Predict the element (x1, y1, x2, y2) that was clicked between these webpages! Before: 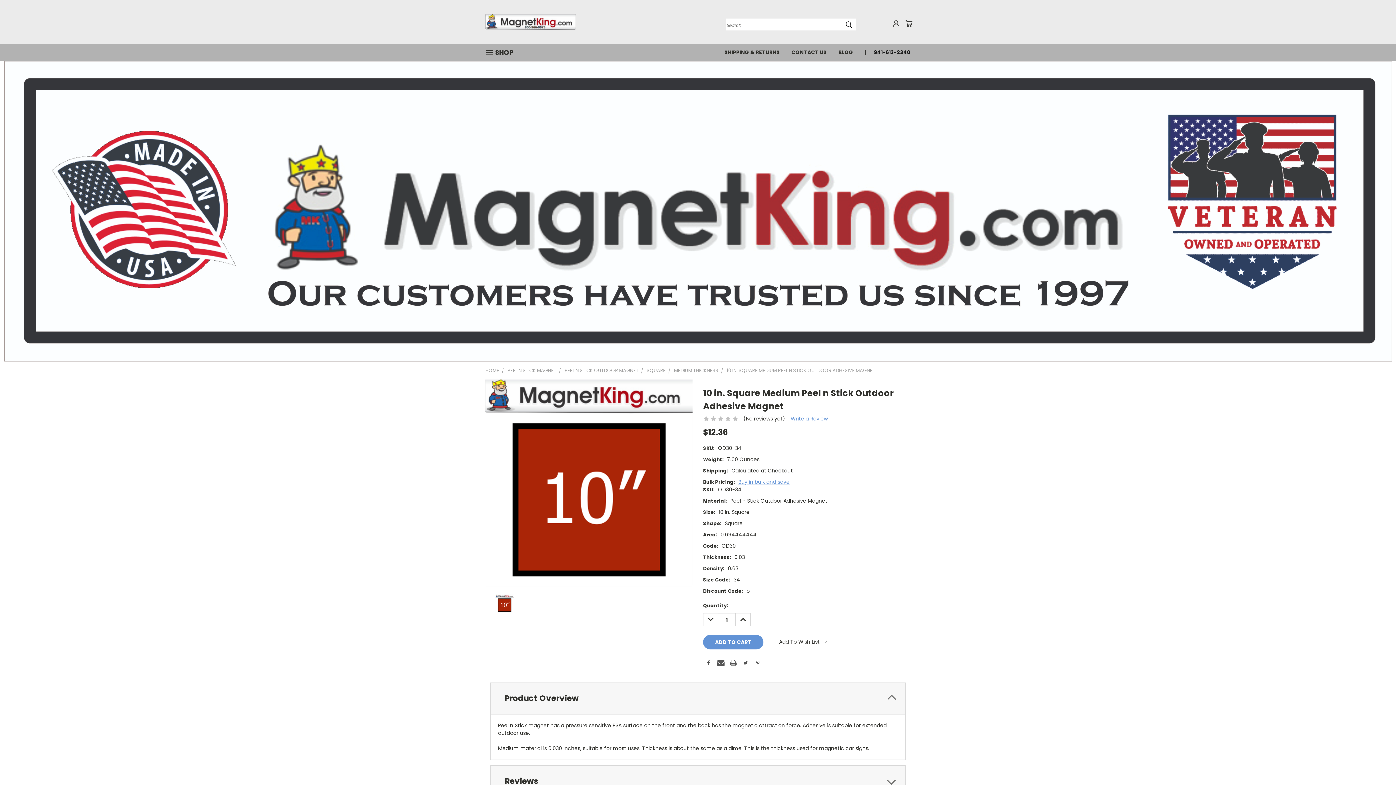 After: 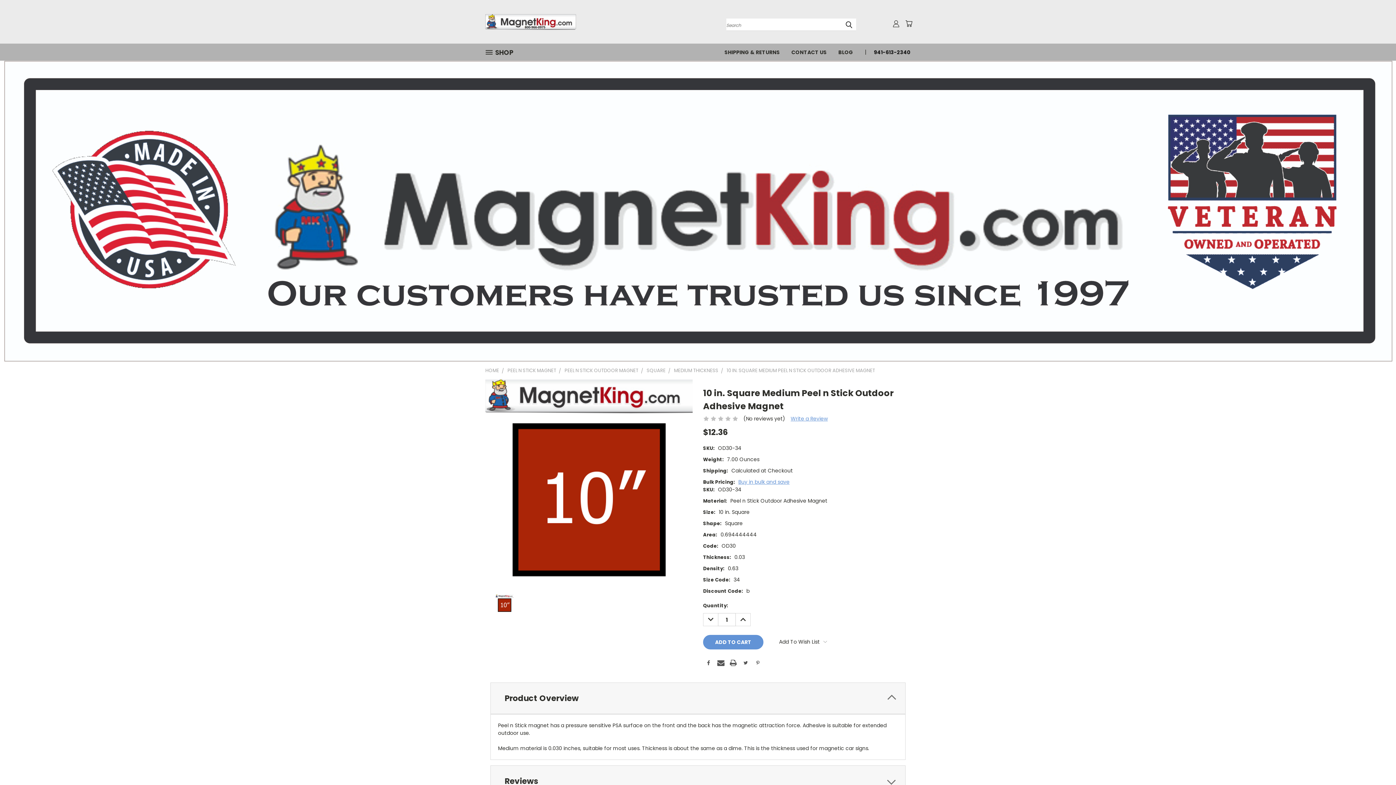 Action: bbox: (1368, 753, 1386, 771) label: Previous